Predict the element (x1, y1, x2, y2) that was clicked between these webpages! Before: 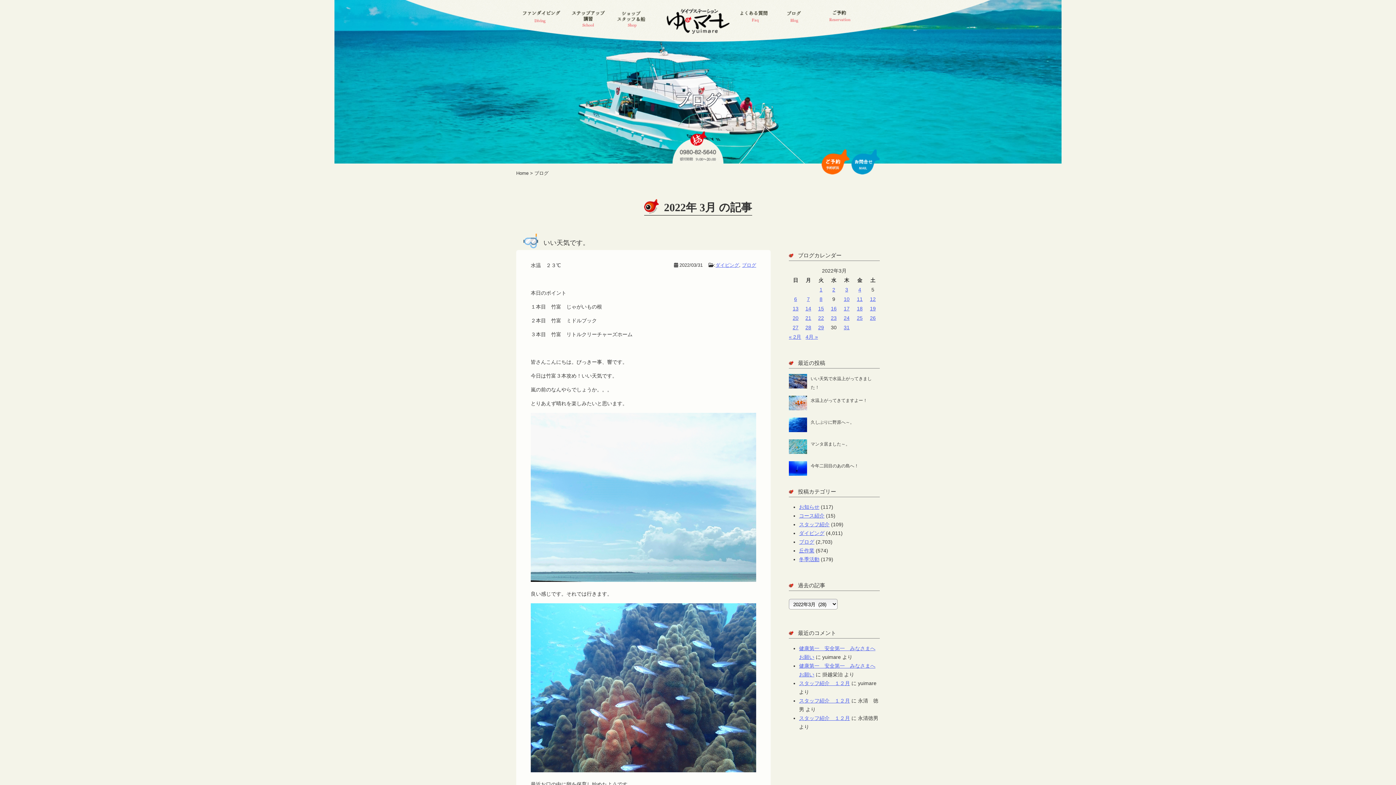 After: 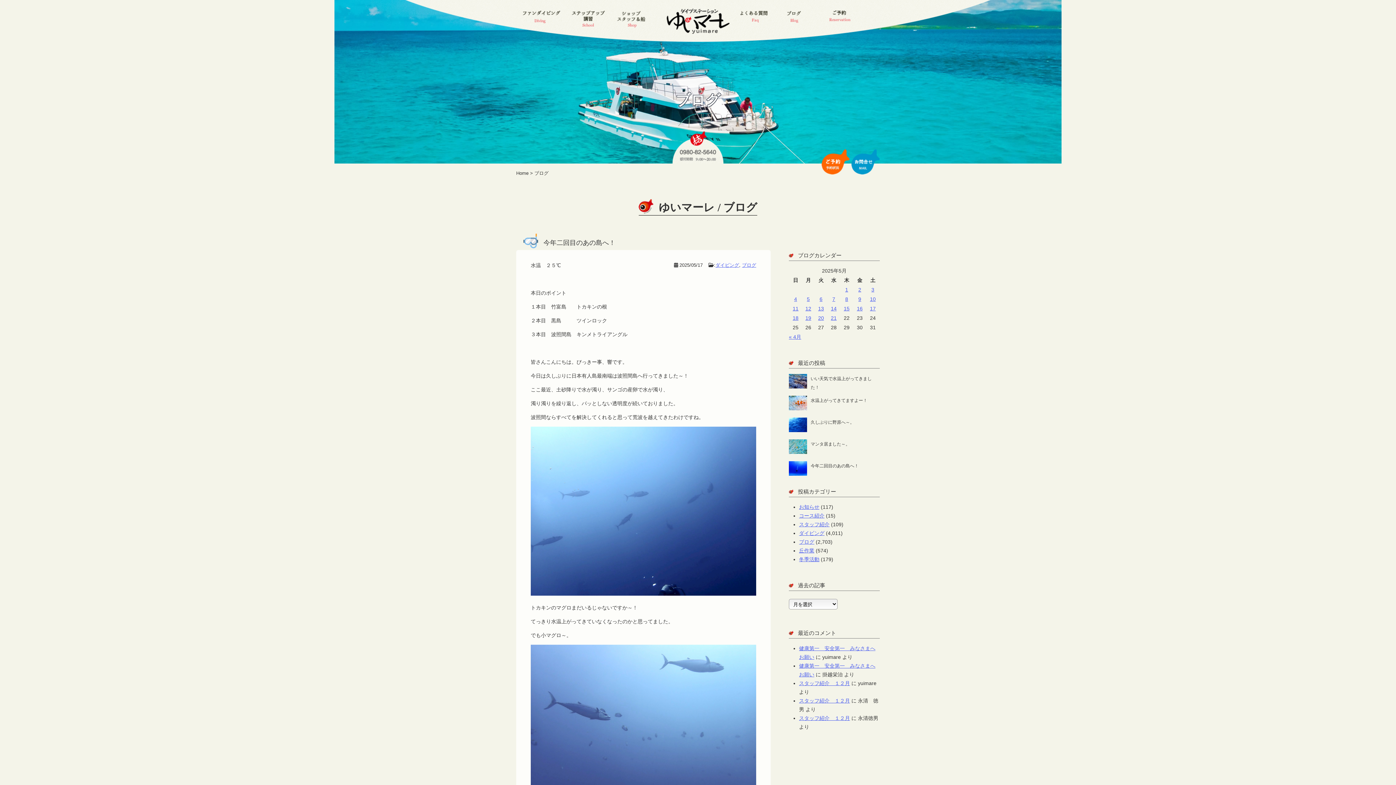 Action: label: 今年二回目のあの島へ！ bbox: (789, 461, 880, 470)